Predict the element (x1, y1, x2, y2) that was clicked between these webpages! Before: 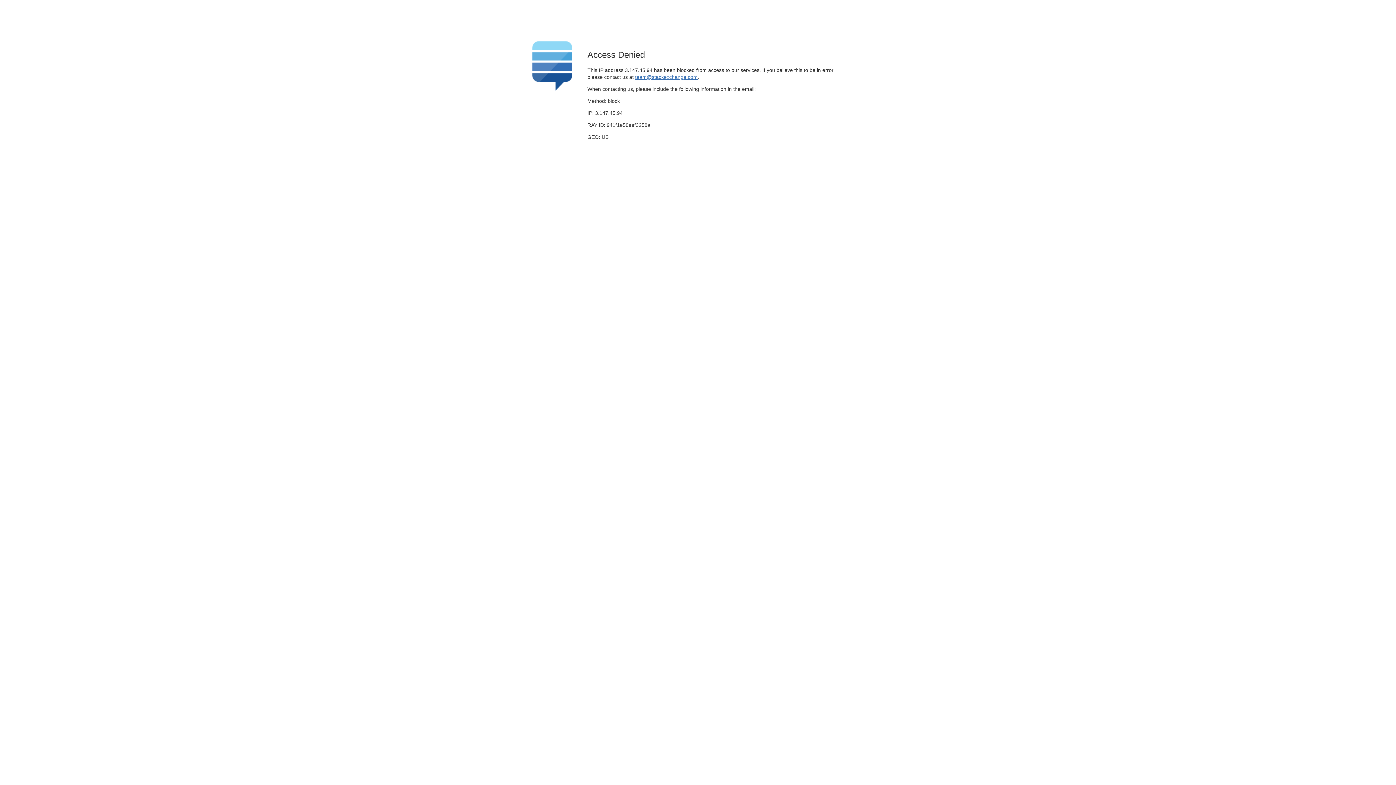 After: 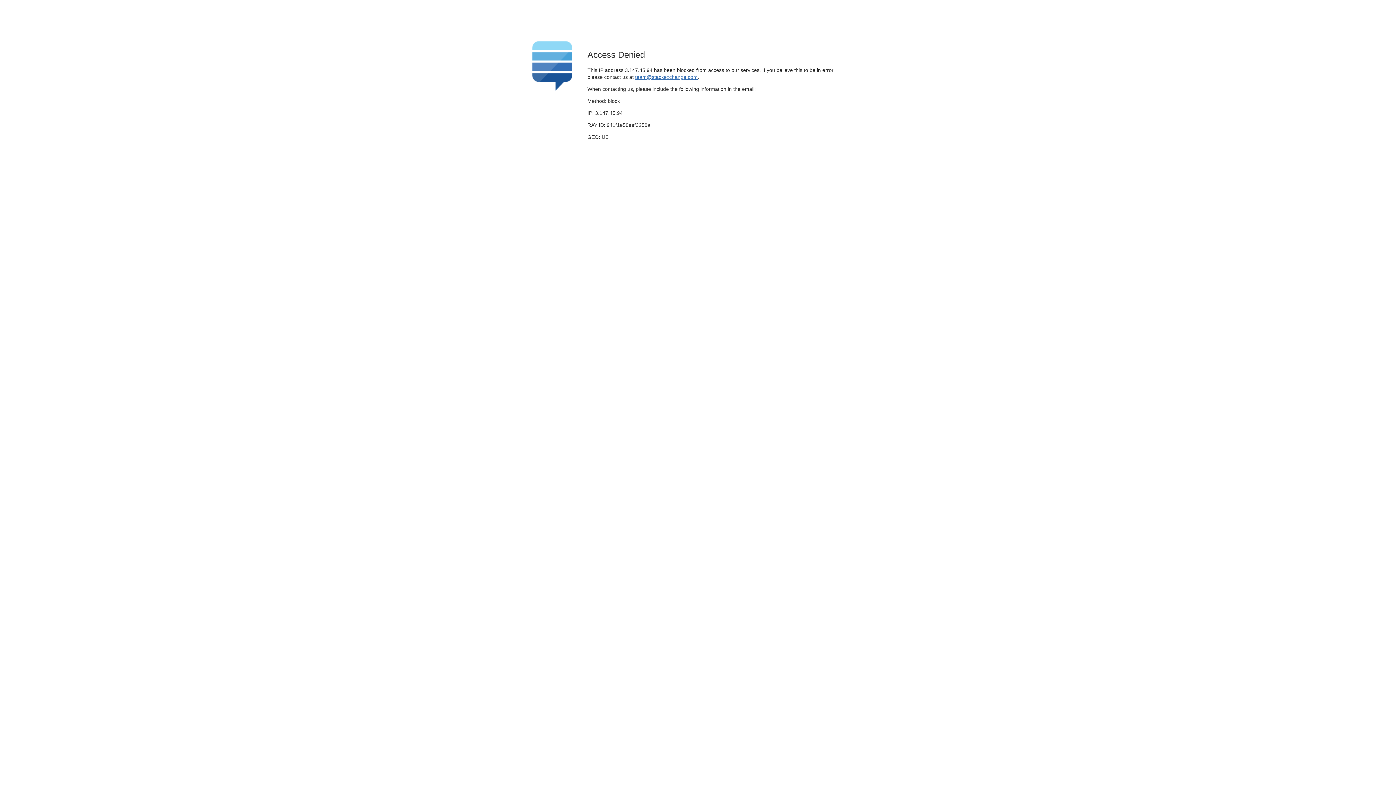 Action: bbox: (635, 74, 697, 79) label: team@stackexchange.com